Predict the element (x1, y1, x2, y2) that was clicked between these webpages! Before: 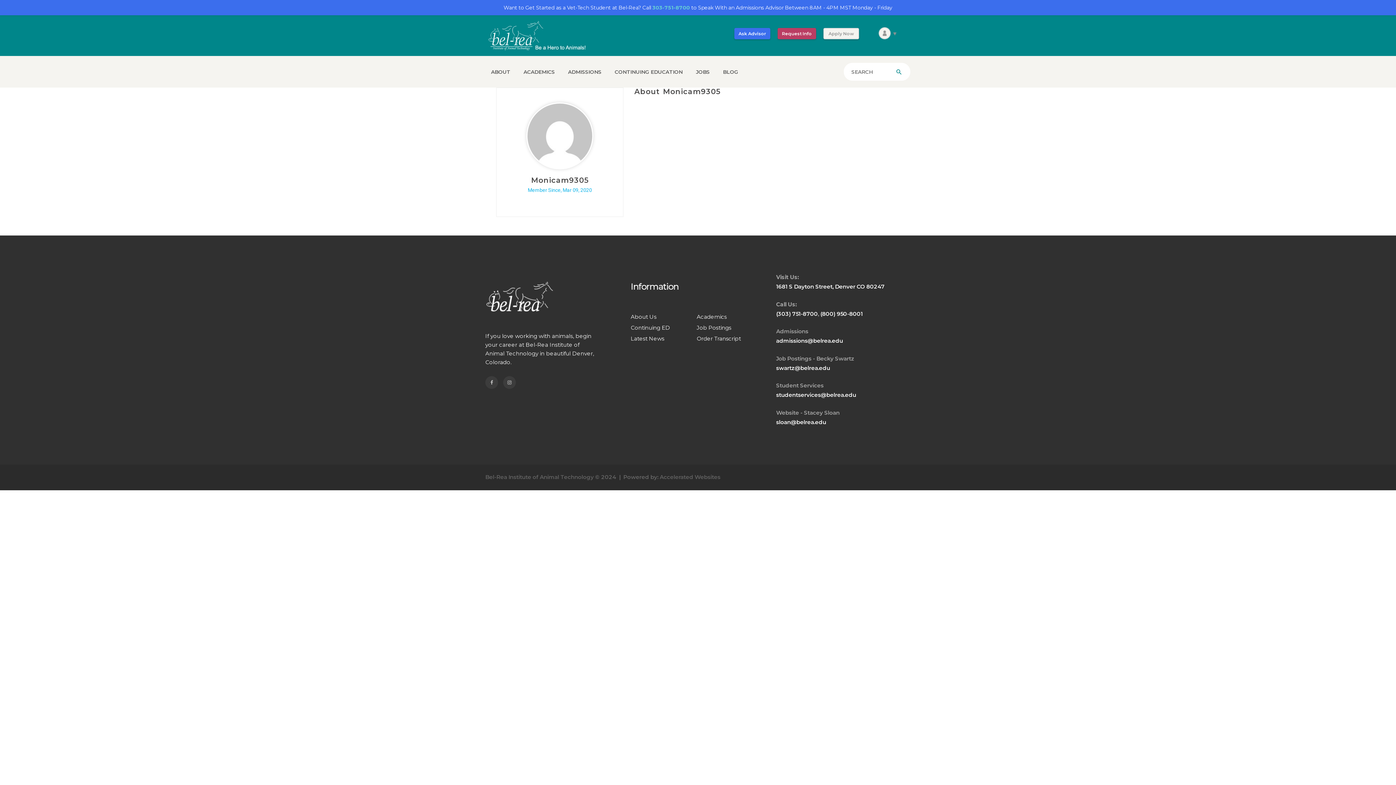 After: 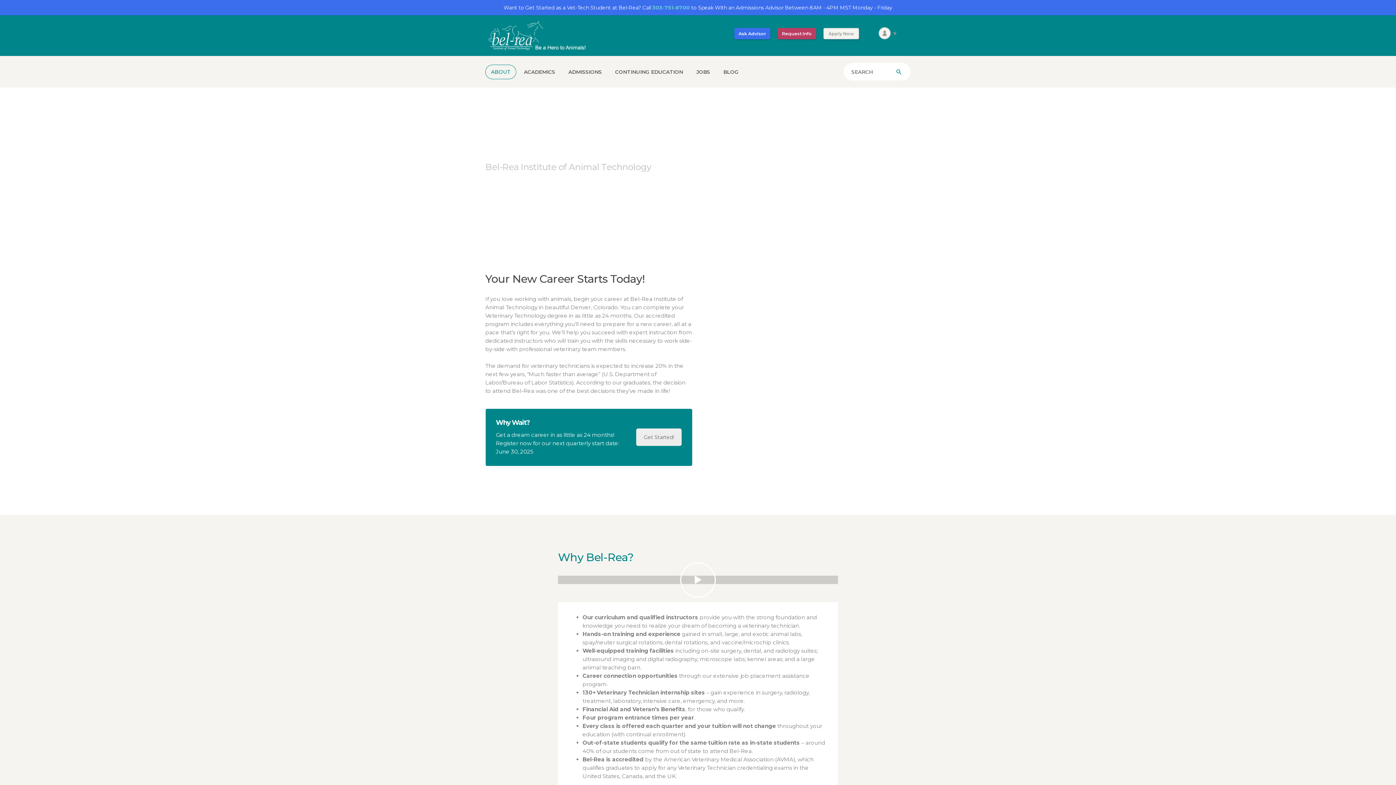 Action: label: About Us bbox: (630, 313, 656, 320)